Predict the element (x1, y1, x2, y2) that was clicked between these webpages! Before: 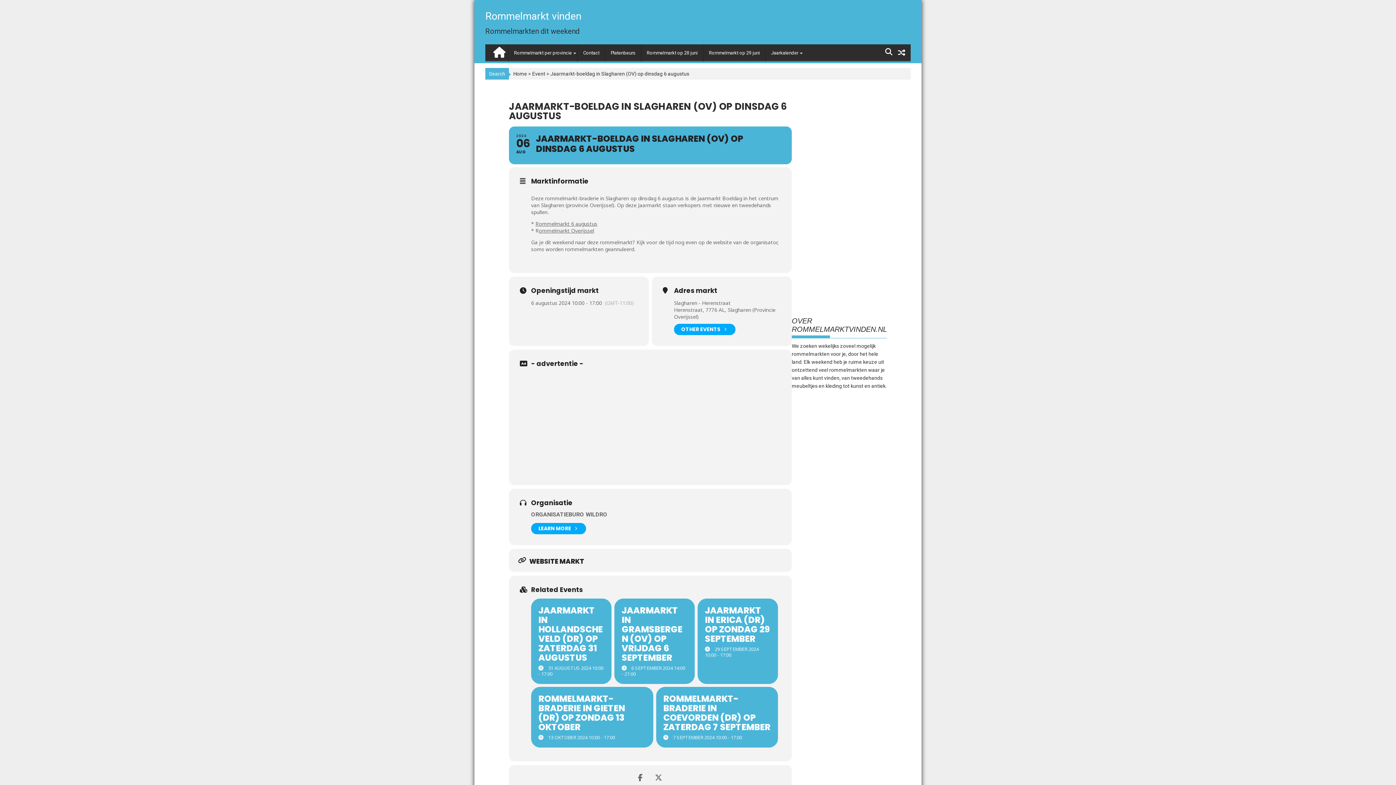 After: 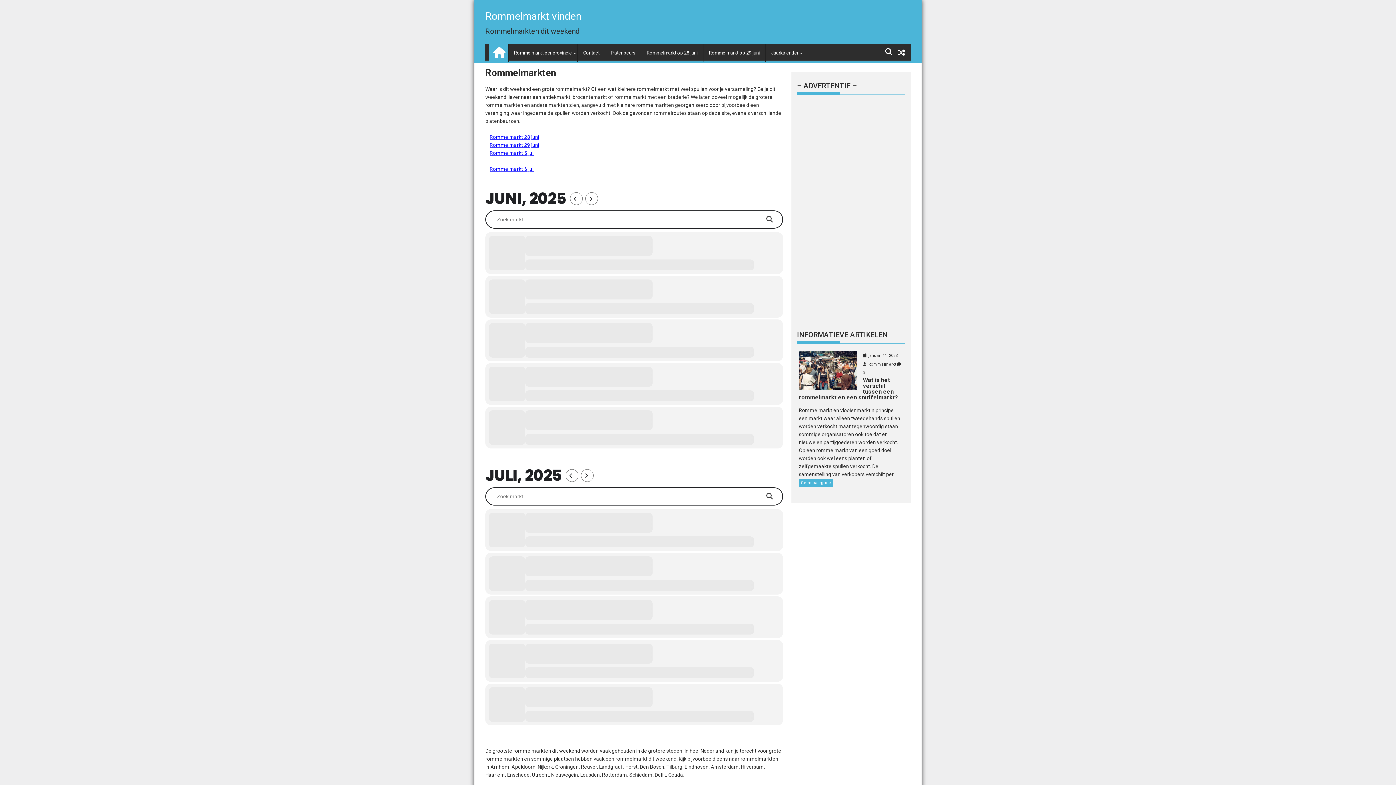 Action: bbox: (489, 40, 508, 60)